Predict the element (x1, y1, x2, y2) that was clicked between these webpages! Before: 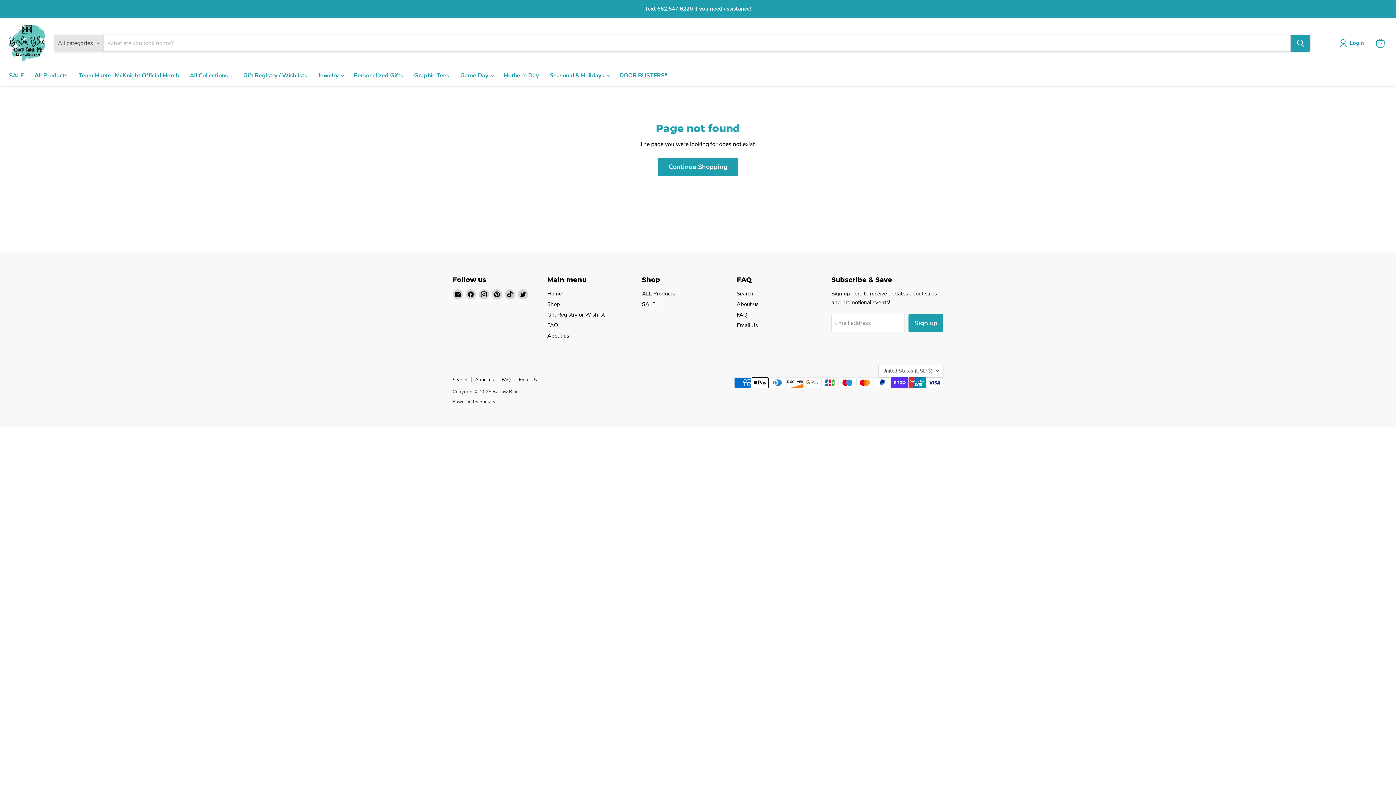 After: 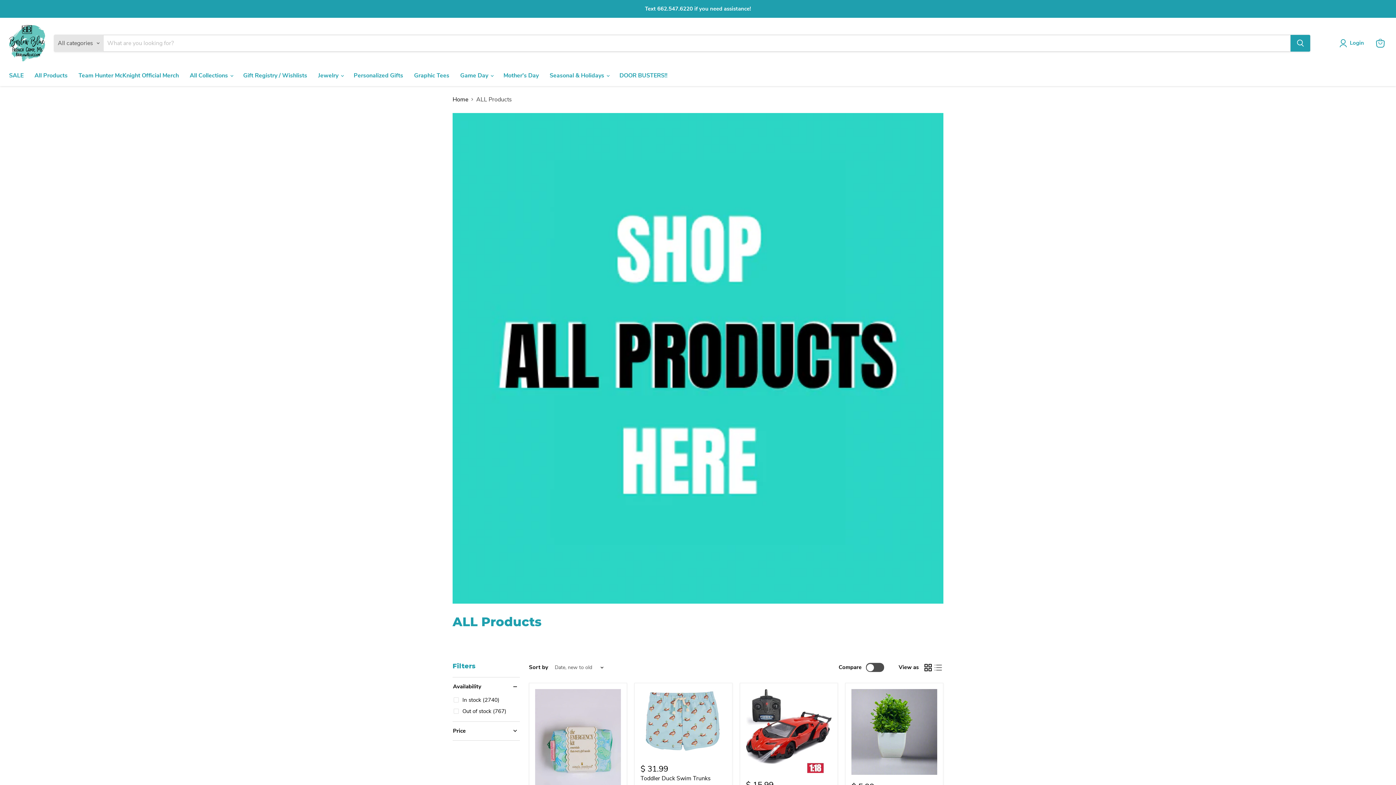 Action: label: All Products bbox: (29, 67, 73, 83)